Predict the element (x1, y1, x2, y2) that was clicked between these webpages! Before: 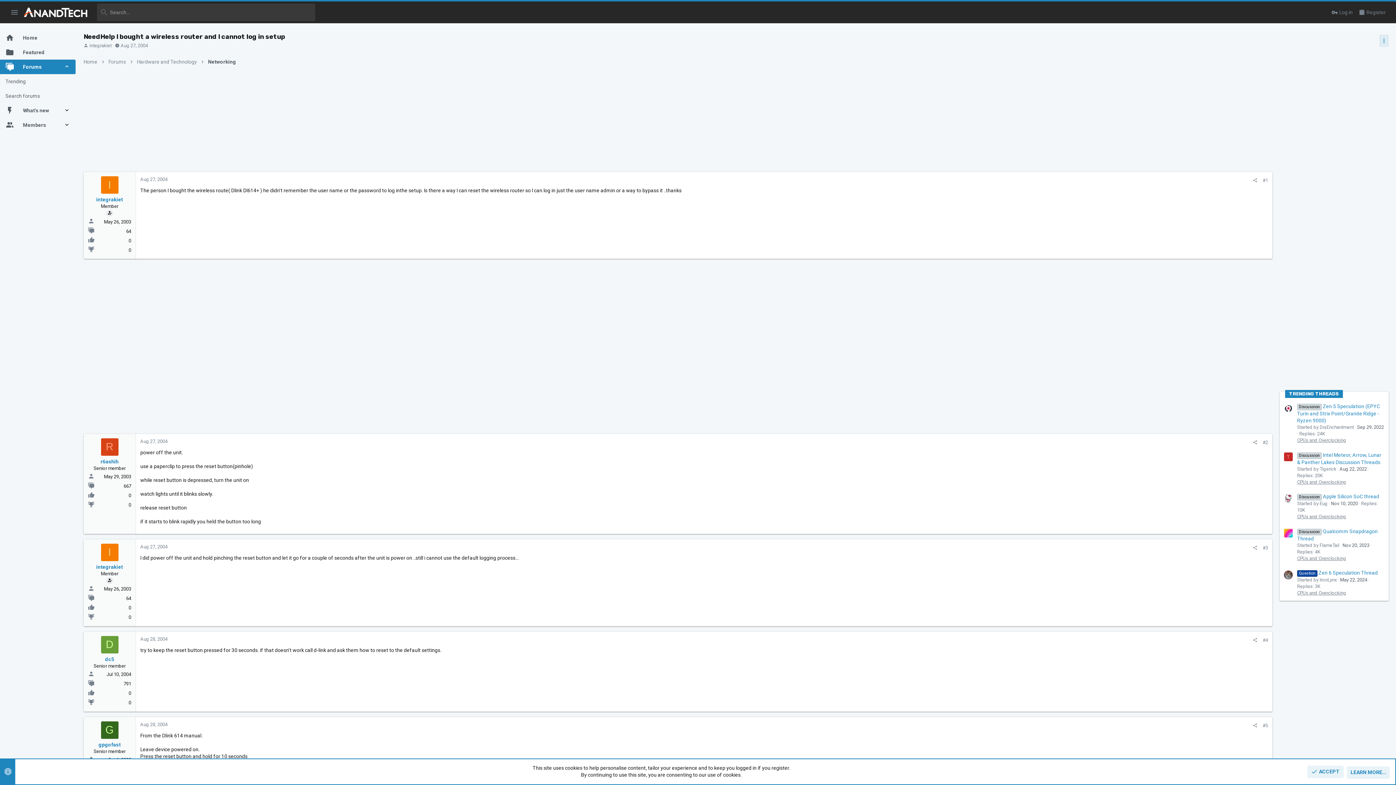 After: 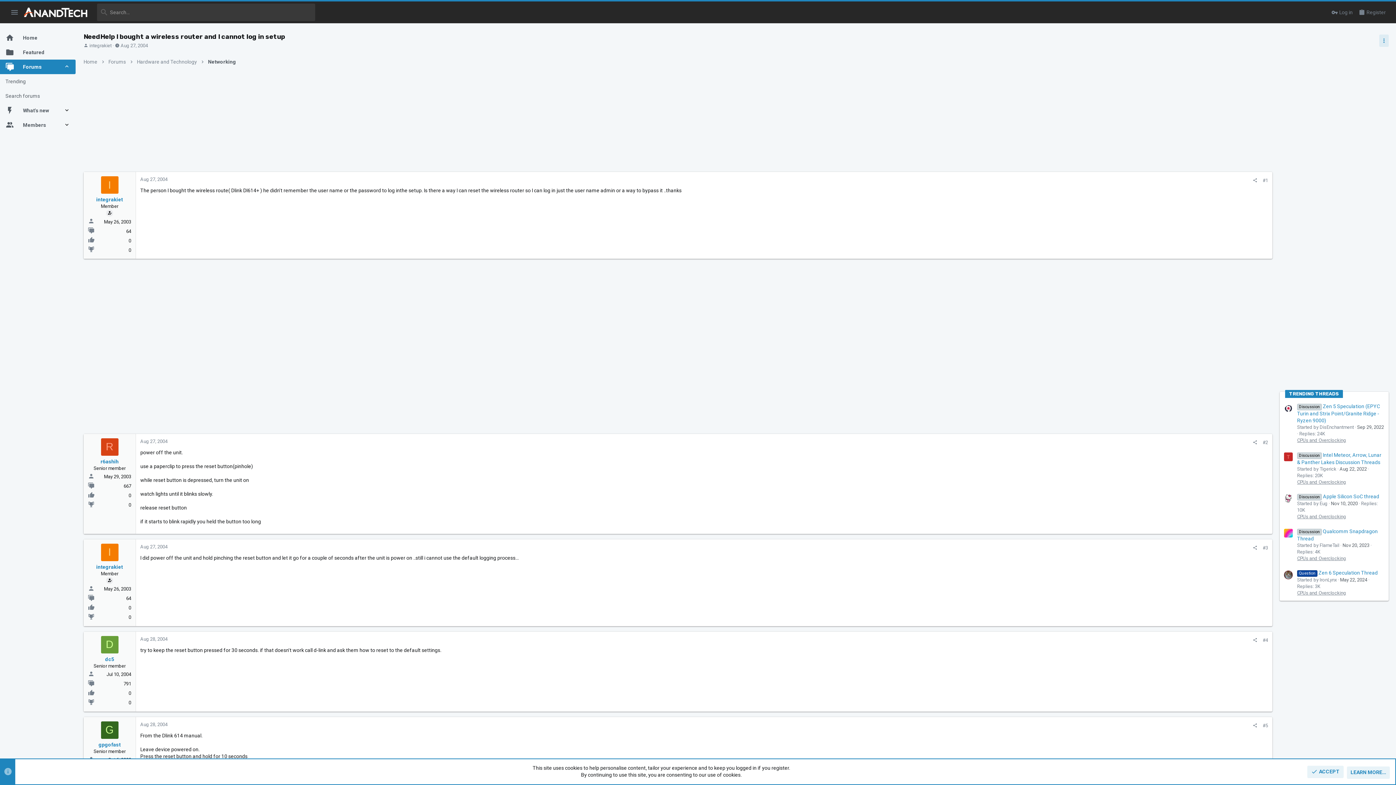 Action: label: Aug 27, 2004 bbox: (120, 42, 148, 48)